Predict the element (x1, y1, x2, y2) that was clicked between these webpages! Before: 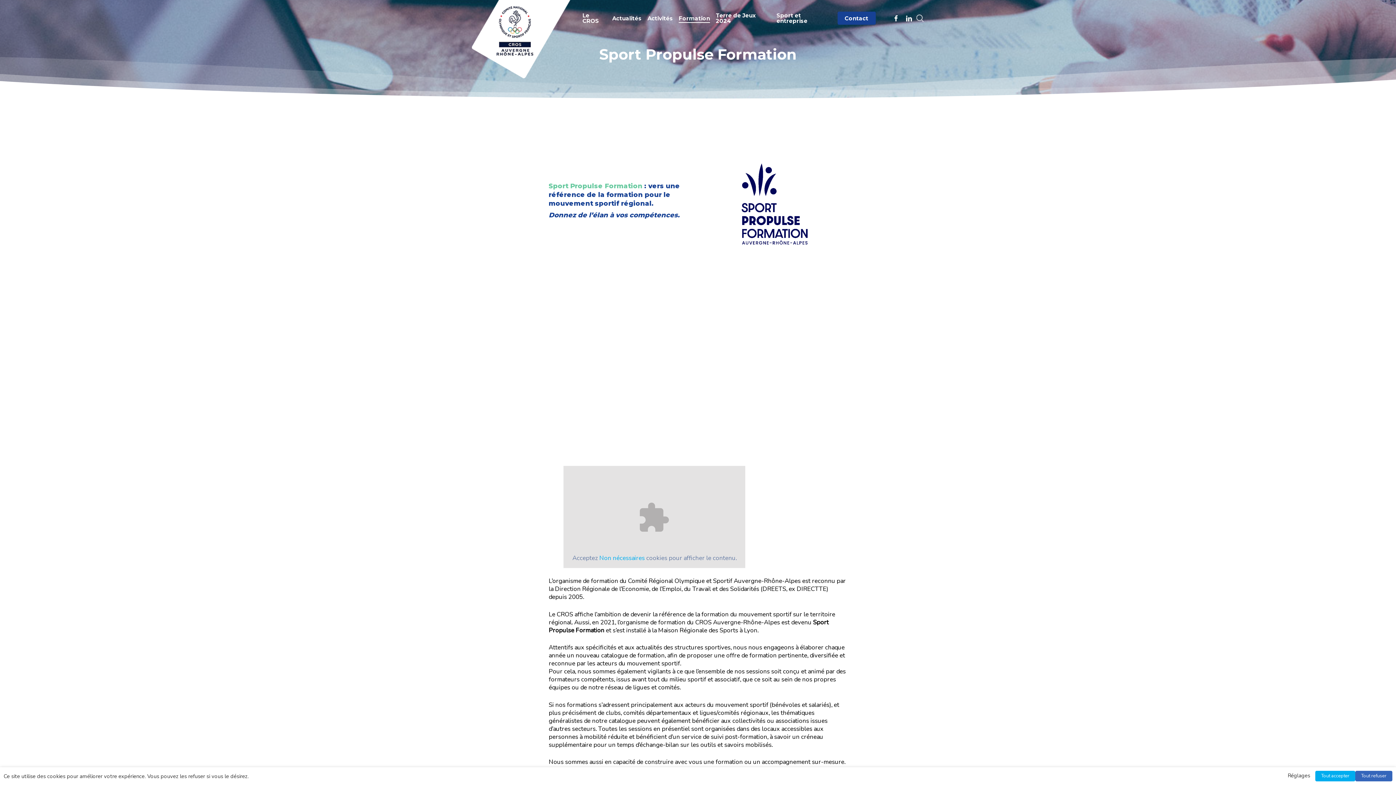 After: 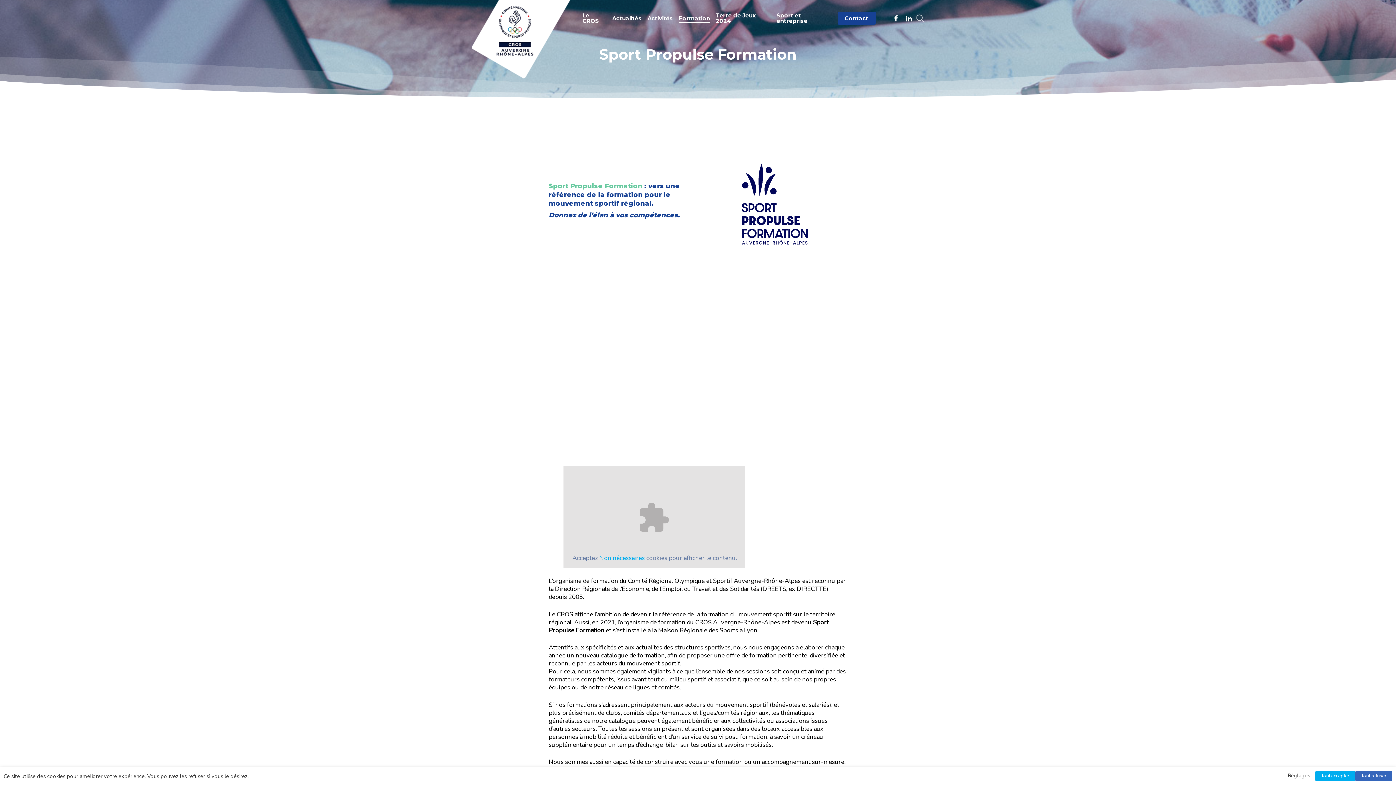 Action: label: facebook bbox: (889, 14, 902, 22)